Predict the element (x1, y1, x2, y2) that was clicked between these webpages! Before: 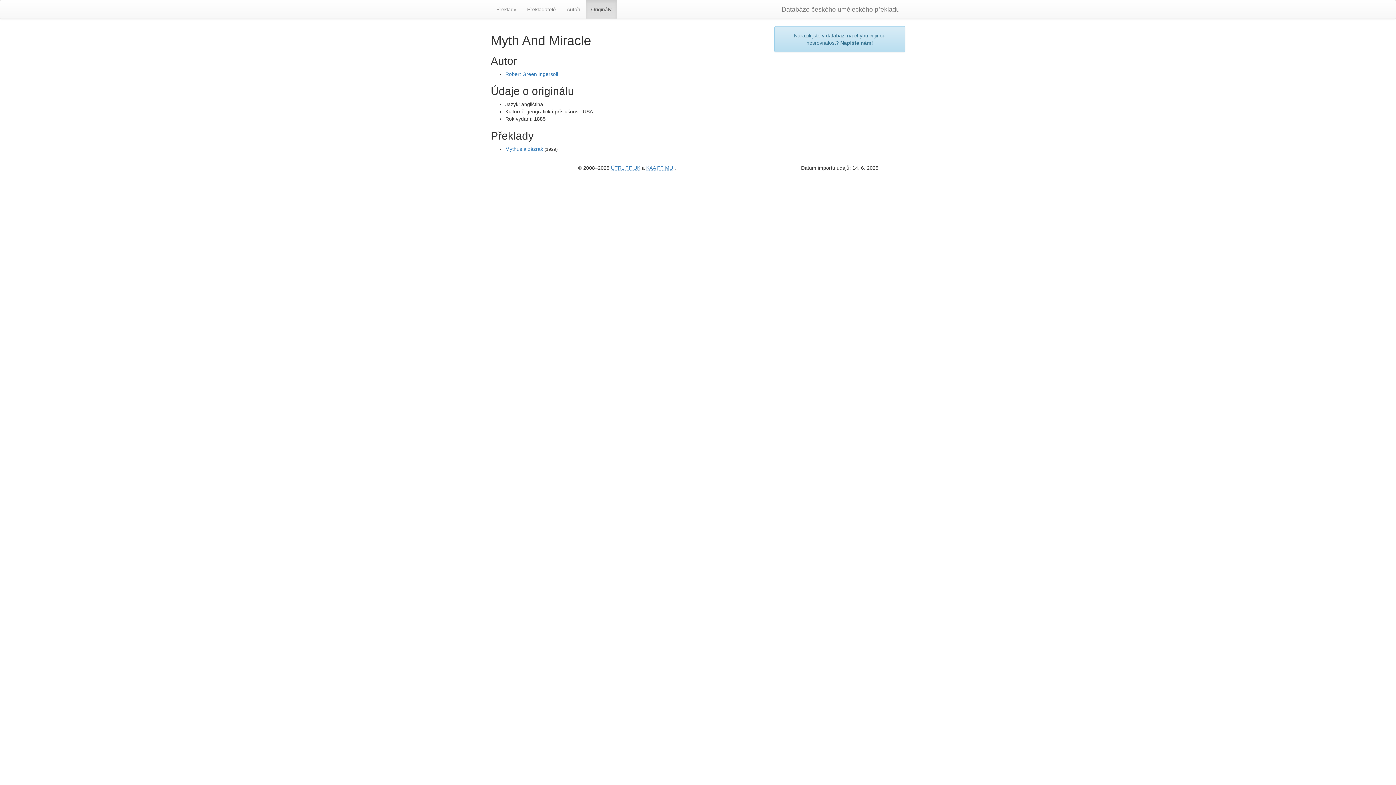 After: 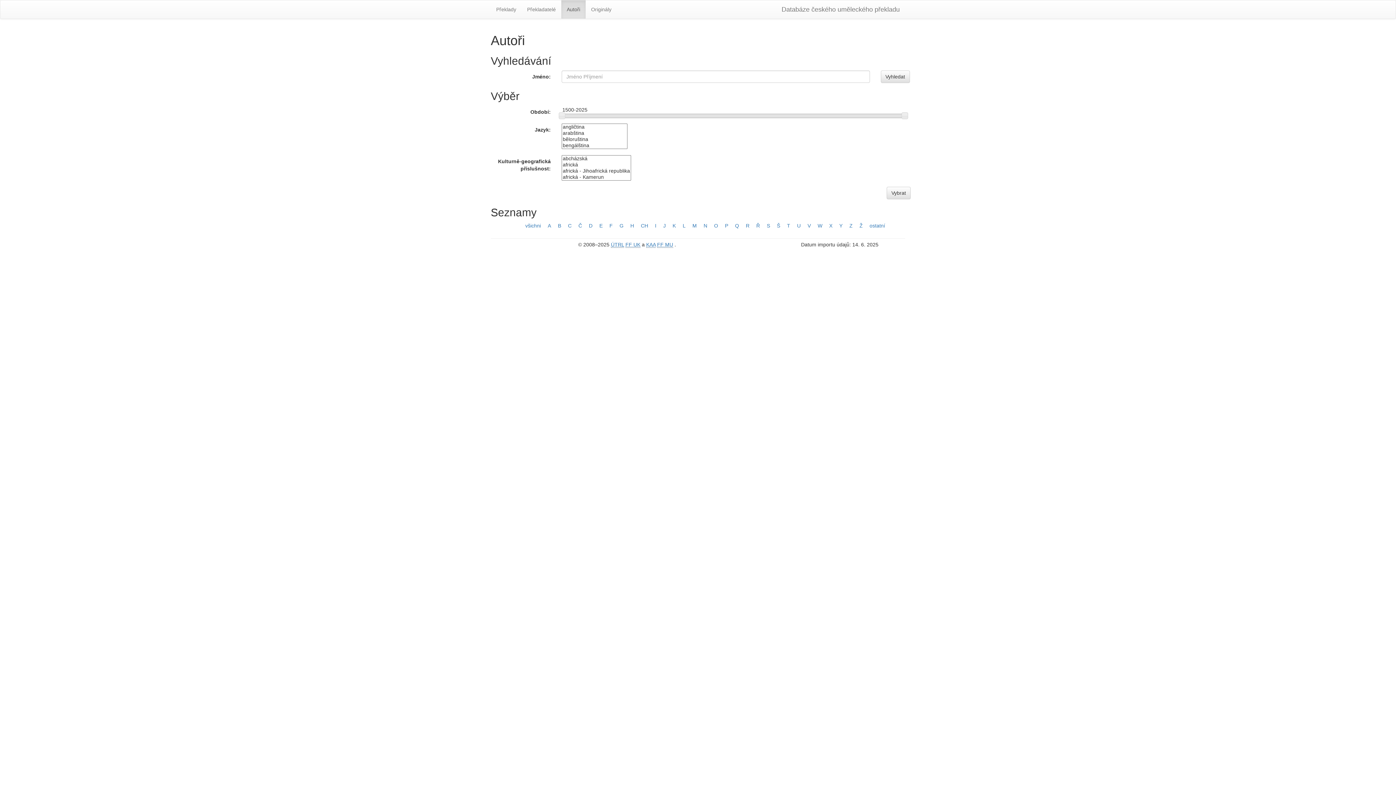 Action: label: Autoři bbox: (561, 0, 585, 18)